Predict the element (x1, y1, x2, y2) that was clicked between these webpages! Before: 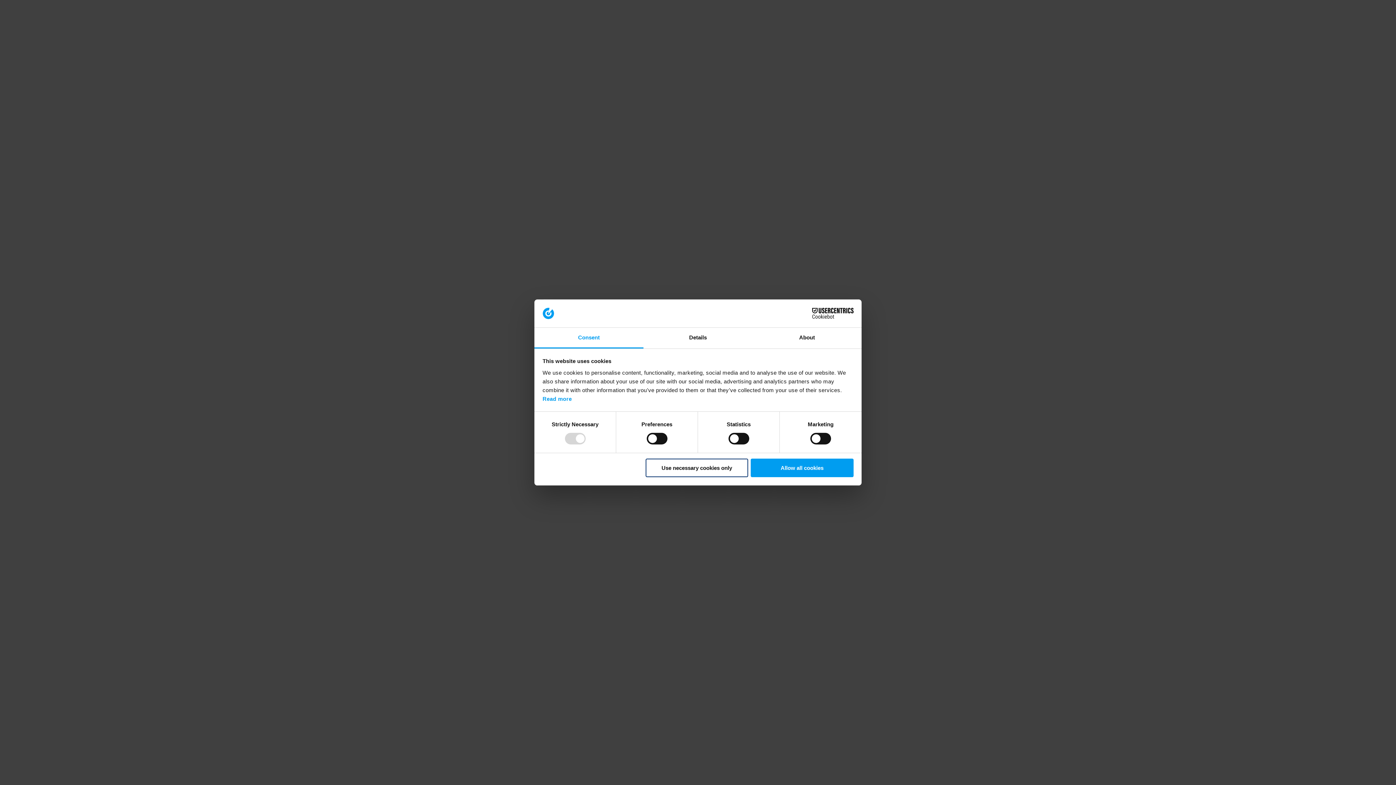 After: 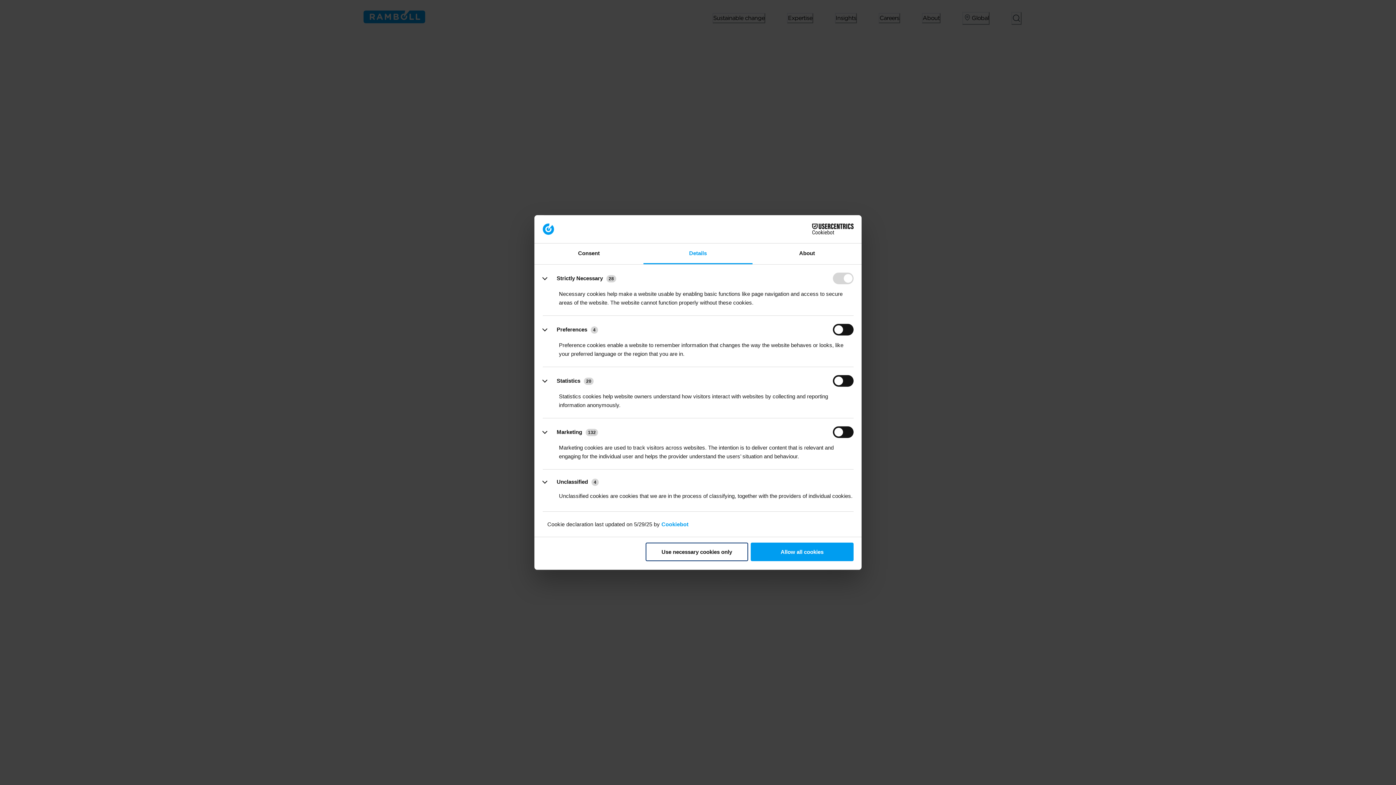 Action: bbox: (643, 327, 752, 348) label: Details